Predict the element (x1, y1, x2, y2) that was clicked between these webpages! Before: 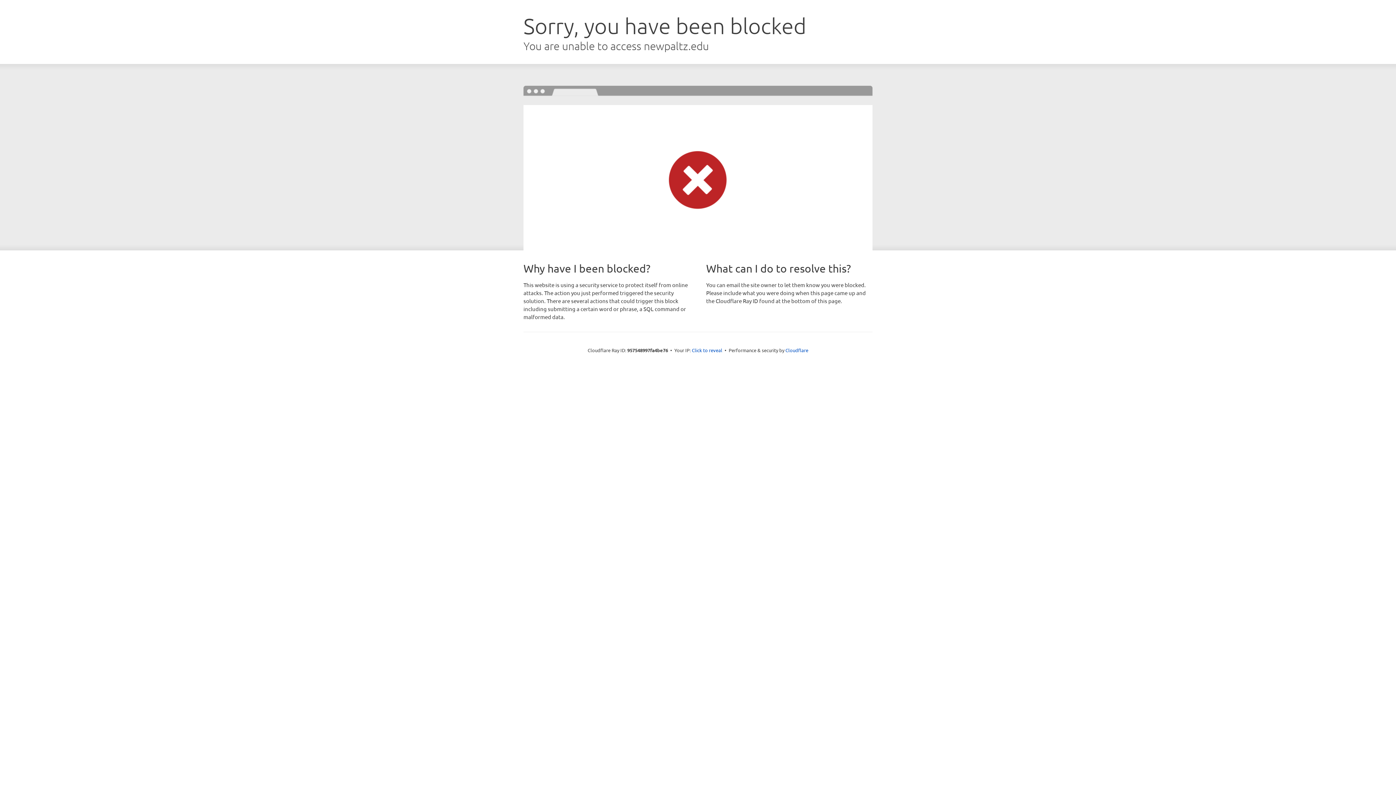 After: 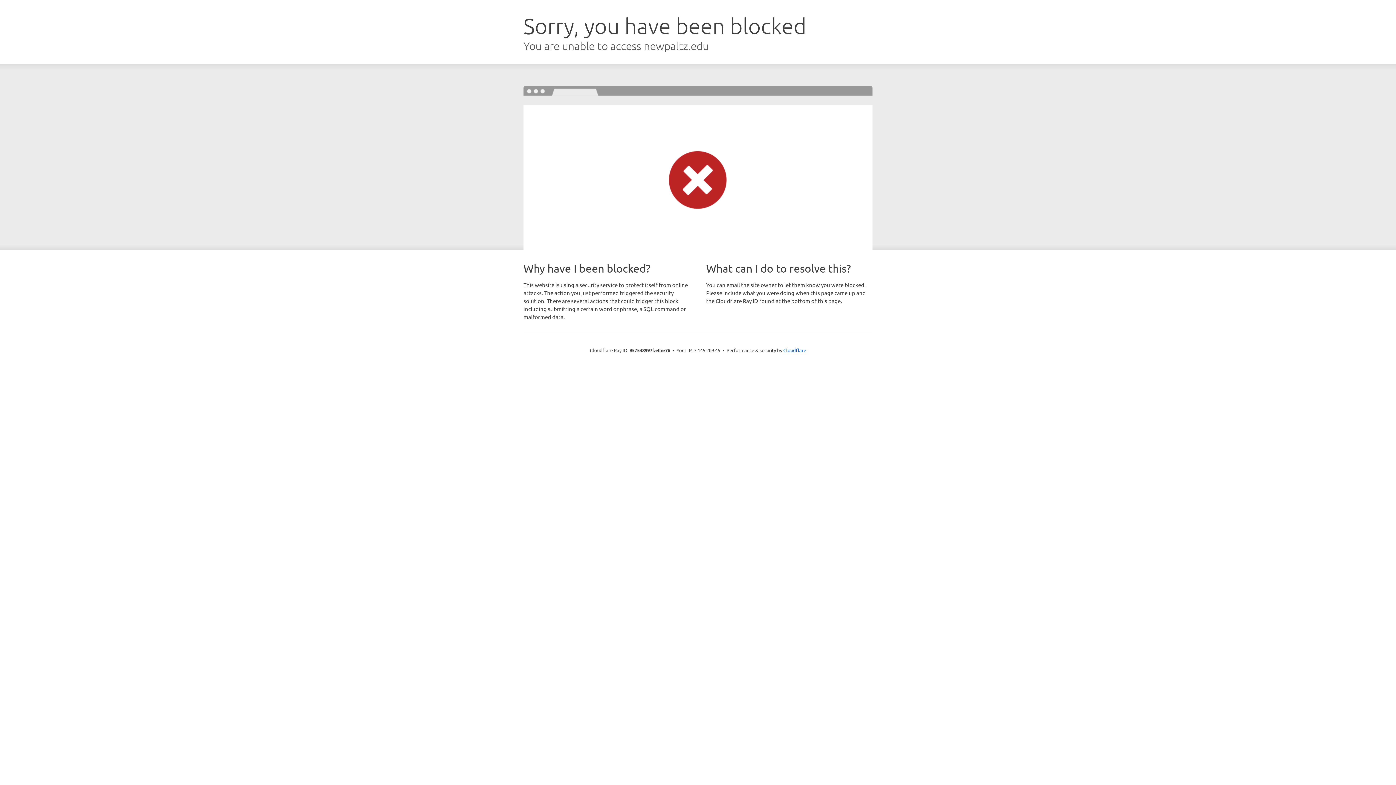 Action: label: Click to reveal bbox: (692, 346, 722, 353)